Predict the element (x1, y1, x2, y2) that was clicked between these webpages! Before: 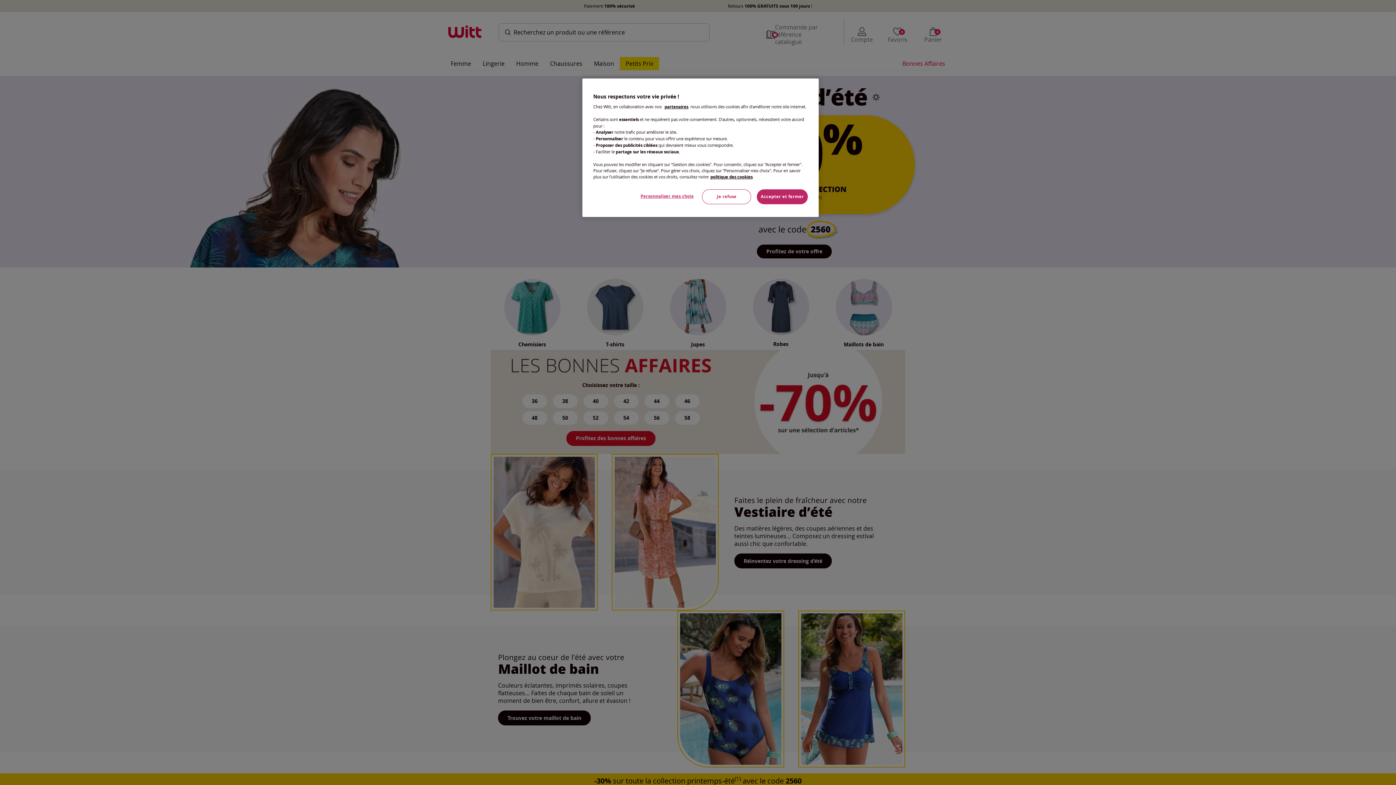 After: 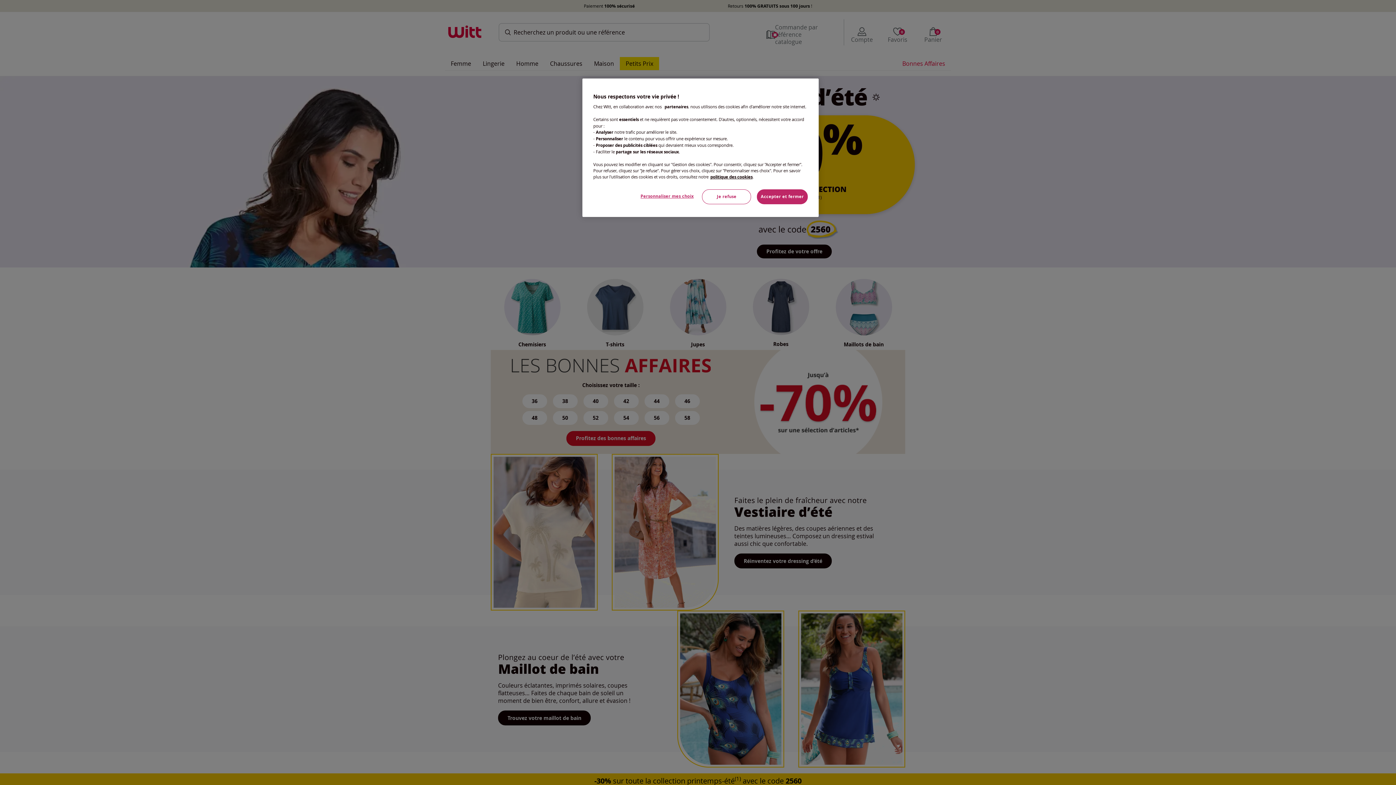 Action: bbox: (664, 104, 688, 109) label: partenaires